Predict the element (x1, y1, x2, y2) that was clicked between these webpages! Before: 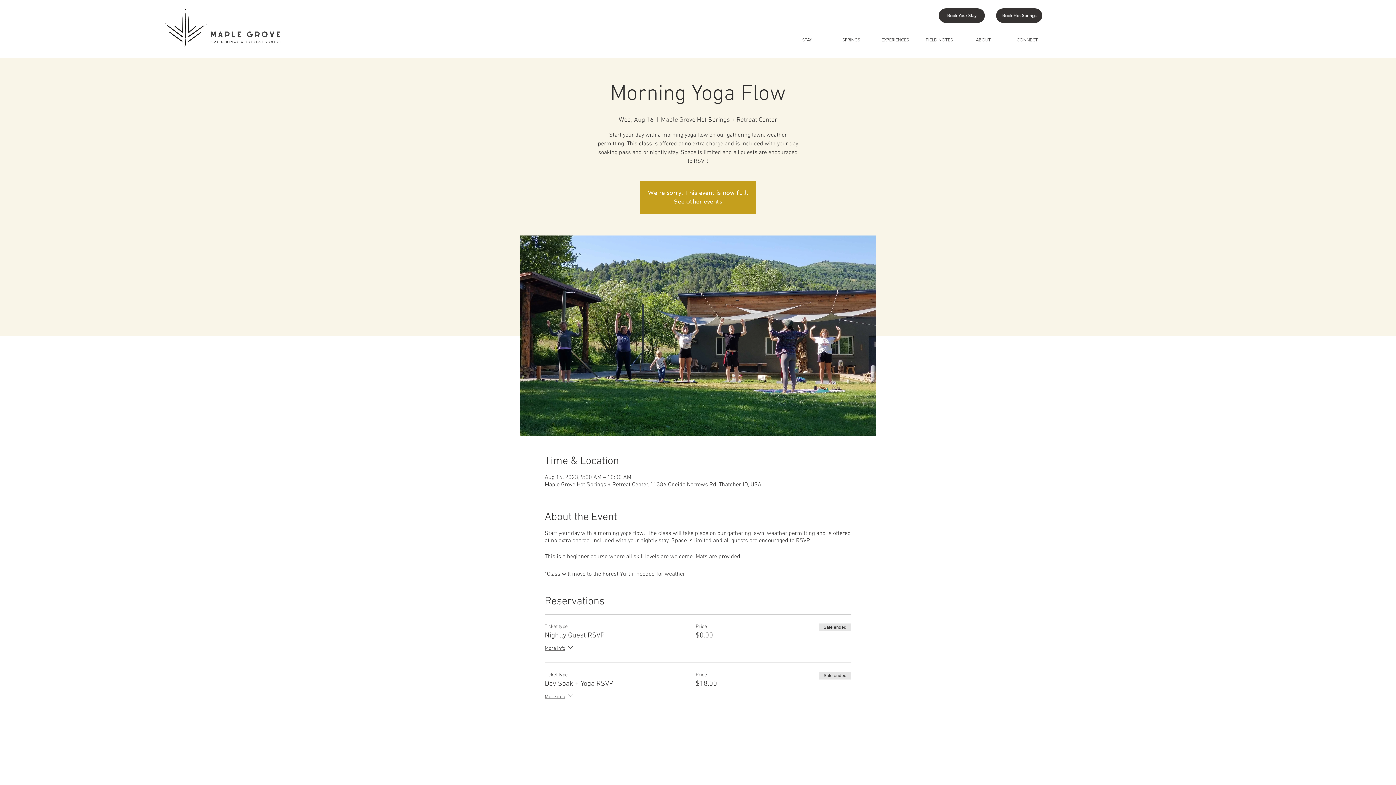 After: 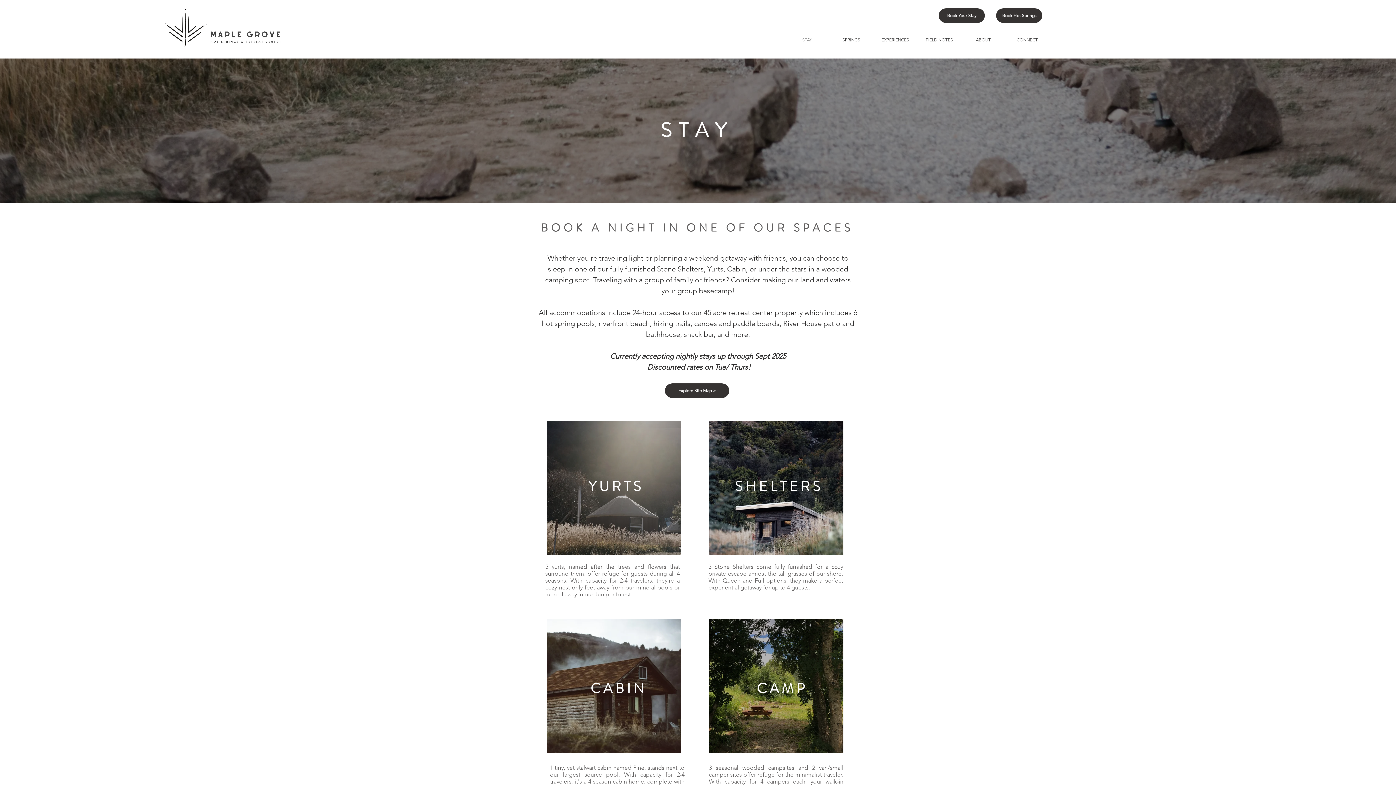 Action: label: Book Your Stay bbox: (938, 8, 985, 22)